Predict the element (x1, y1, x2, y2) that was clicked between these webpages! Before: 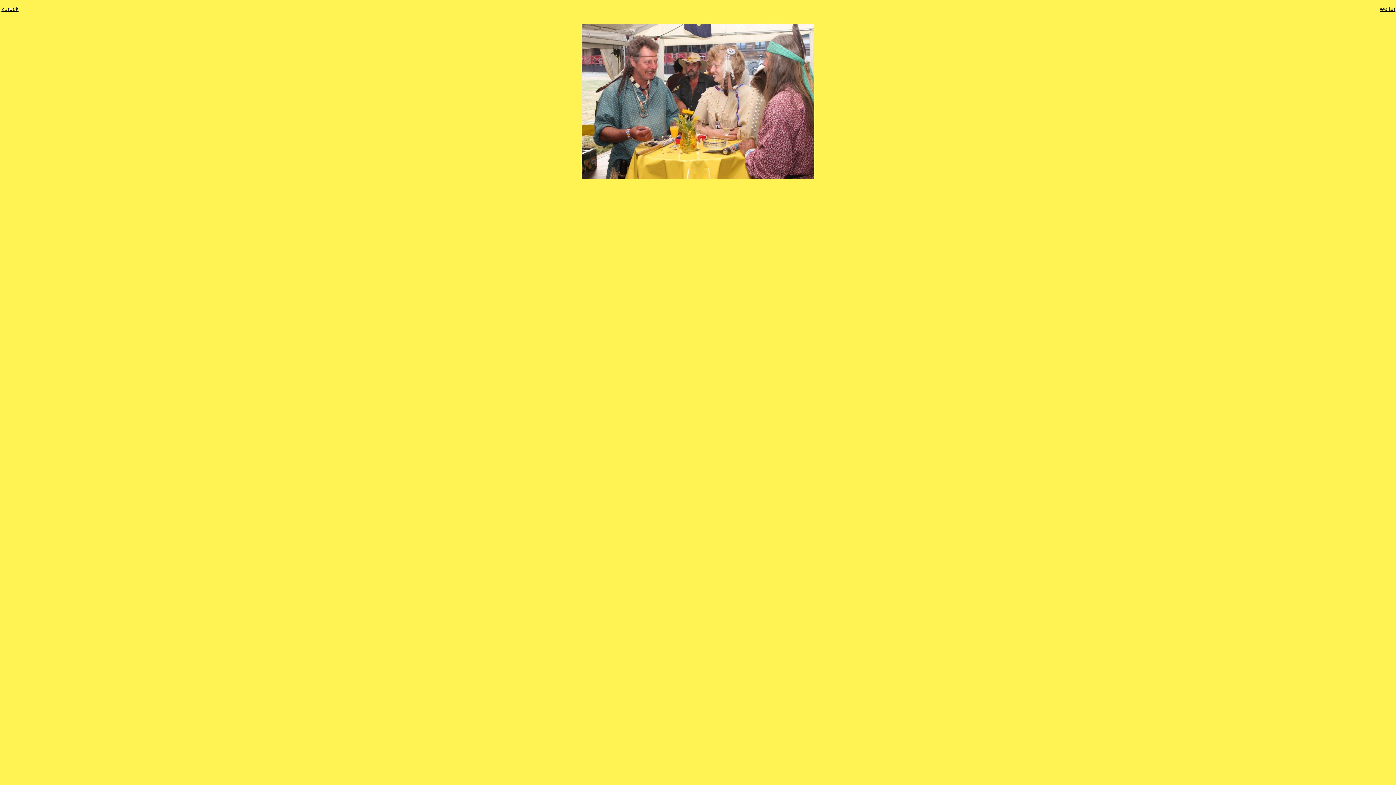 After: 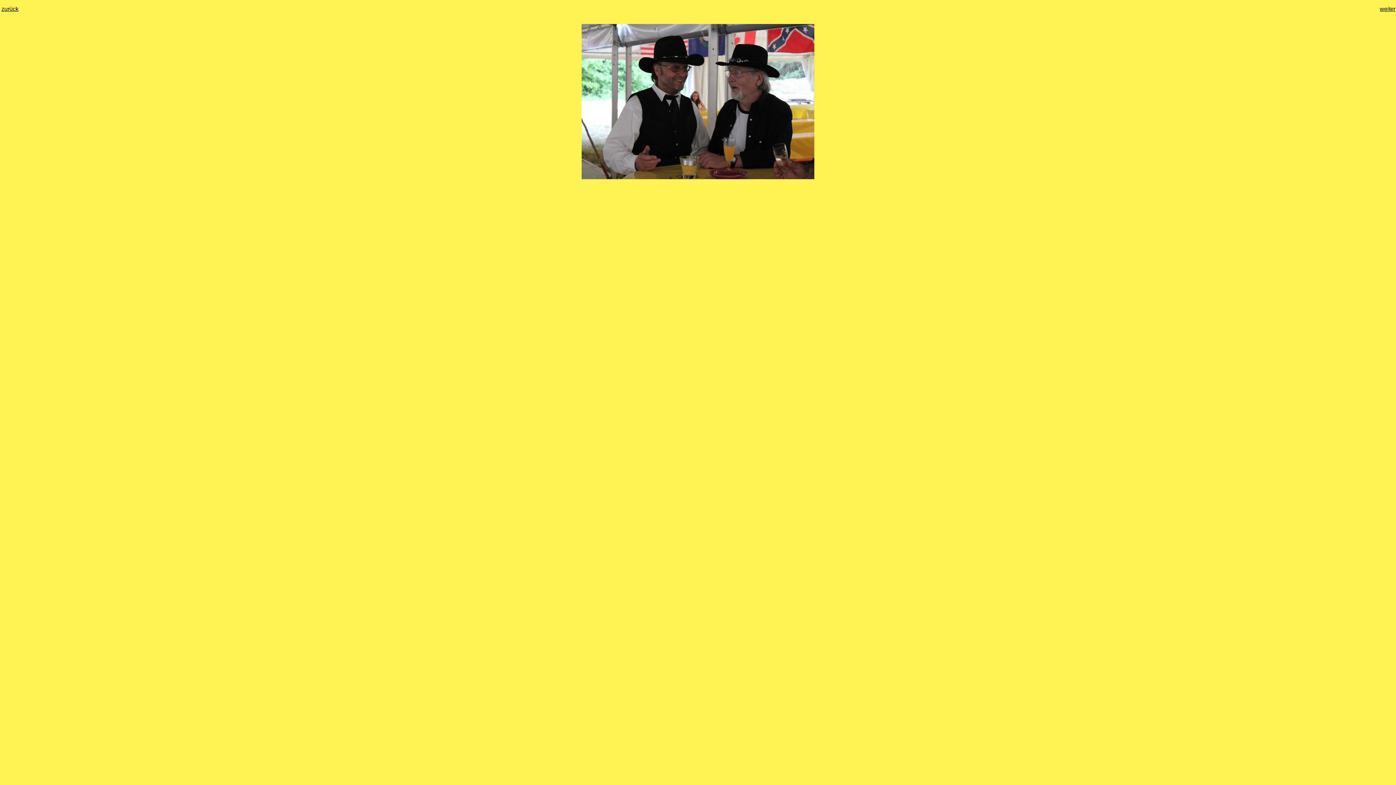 Action: label: zurück bbox: (1, 5, 18, 12)